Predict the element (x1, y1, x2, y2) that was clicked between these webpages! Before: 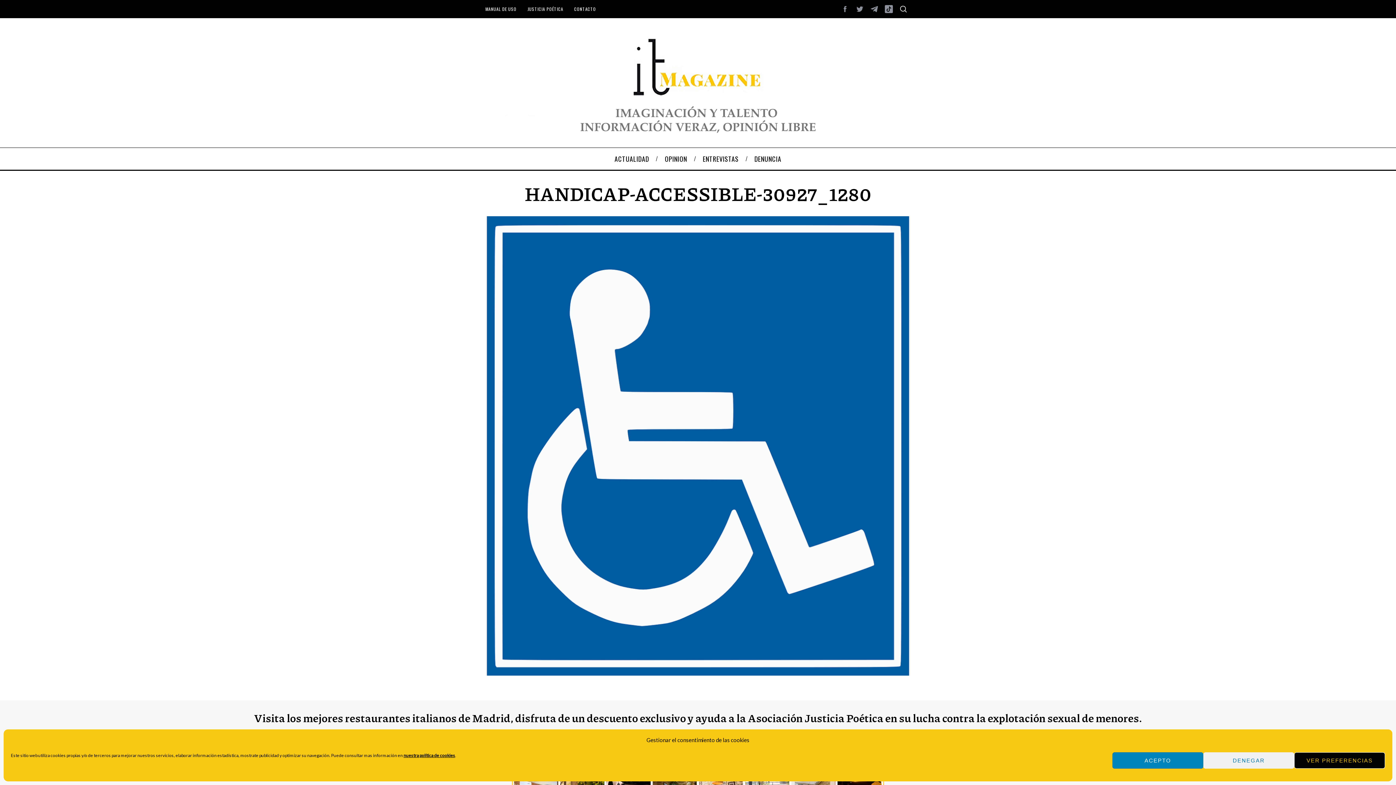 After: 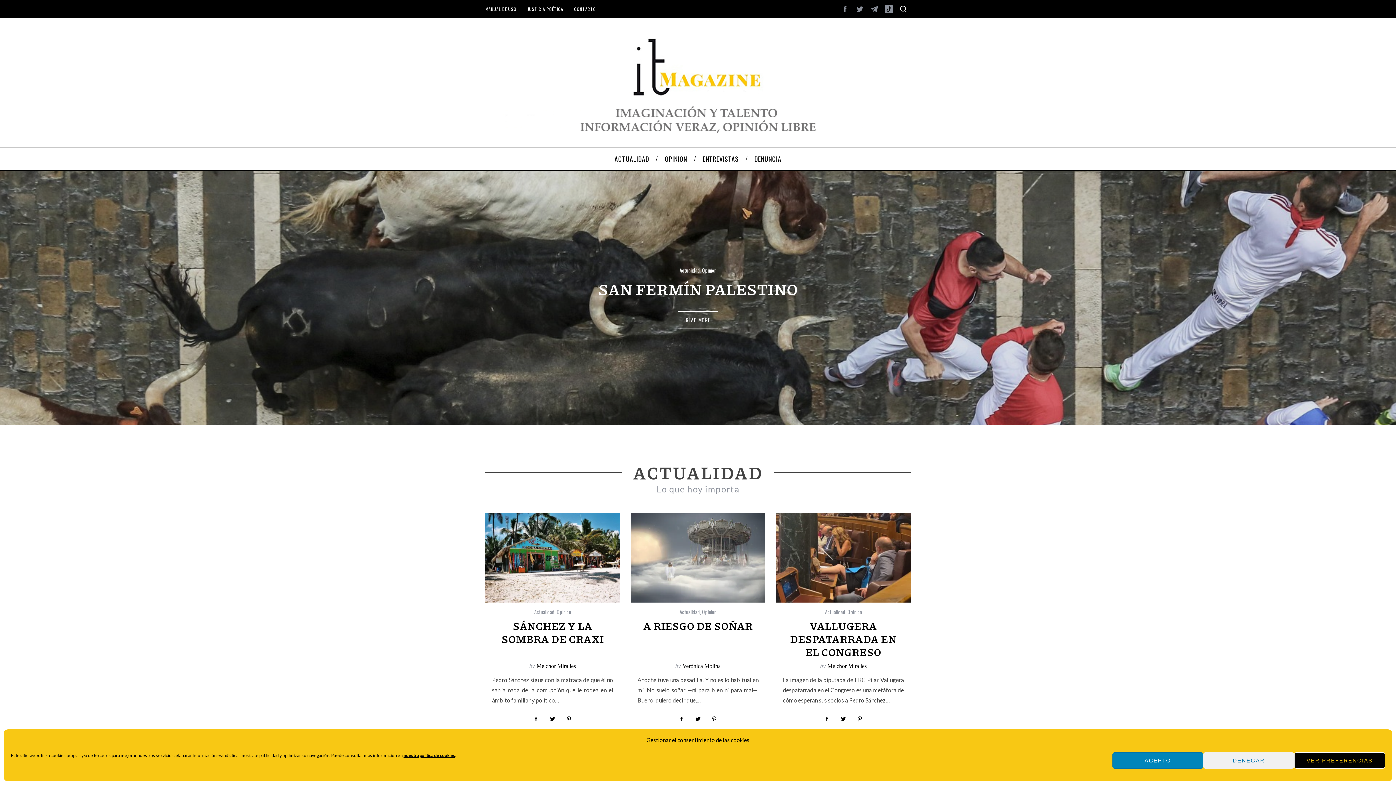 Action: bbox: (485, 29, 910, 136)